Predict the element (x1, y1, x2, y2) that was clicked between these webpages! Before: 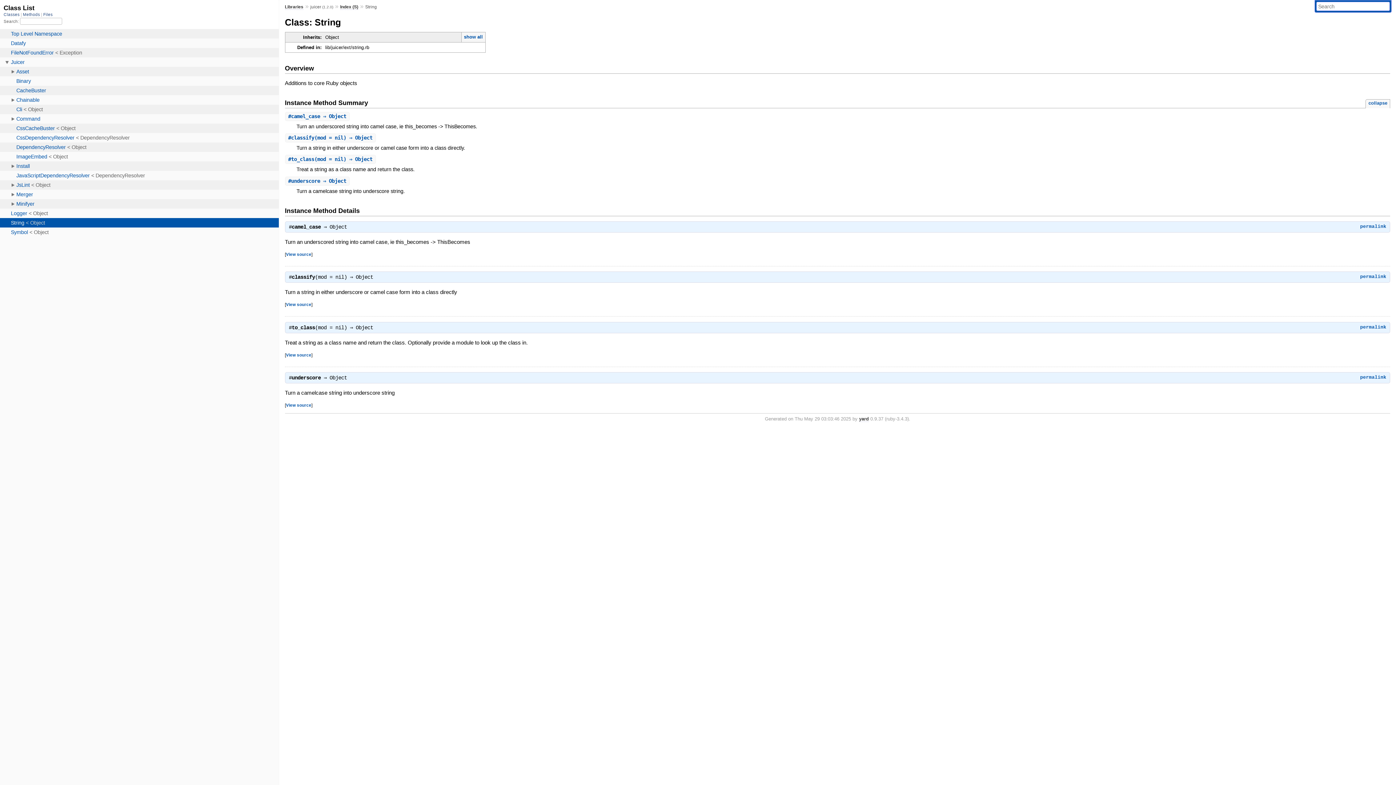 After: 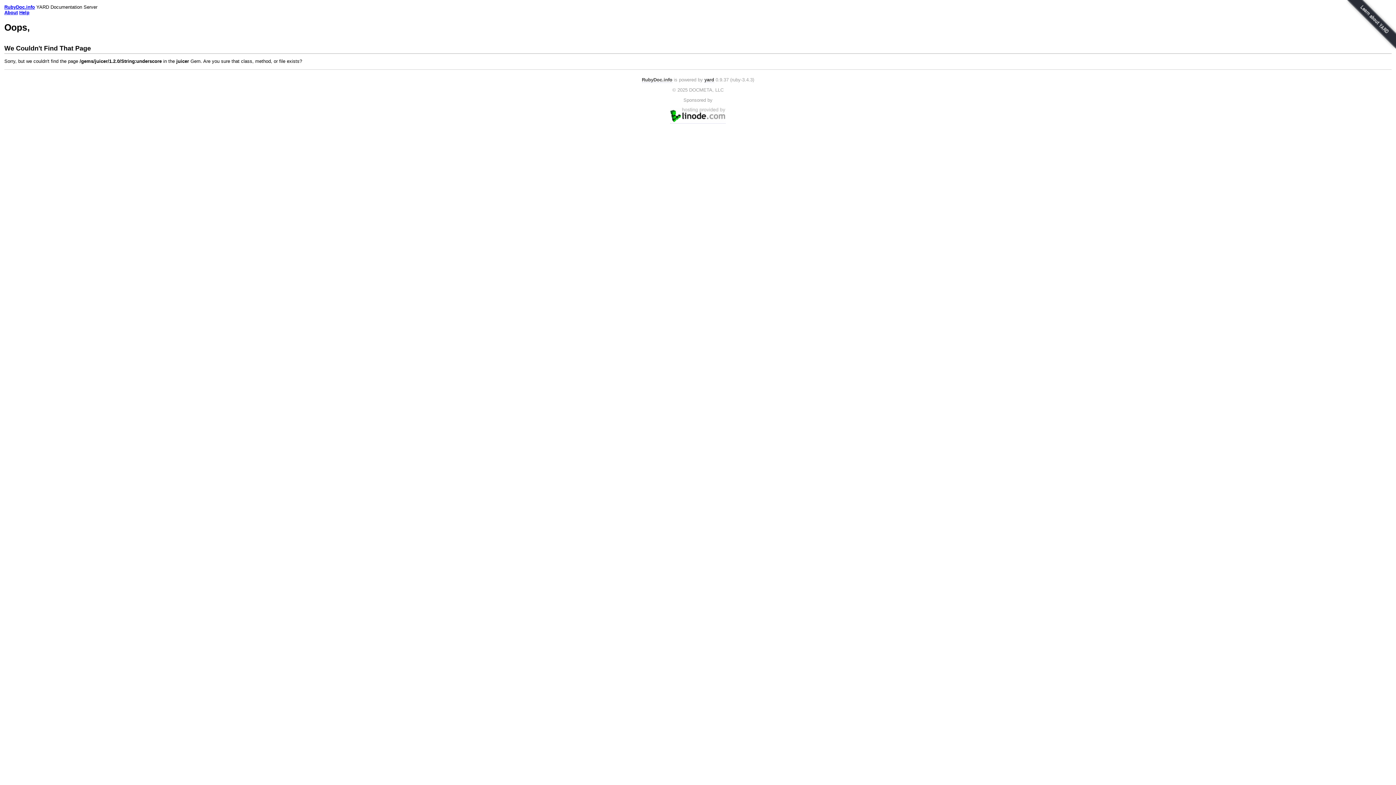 Action: label: permalink bbox: (1360, 374, 1386, 380)